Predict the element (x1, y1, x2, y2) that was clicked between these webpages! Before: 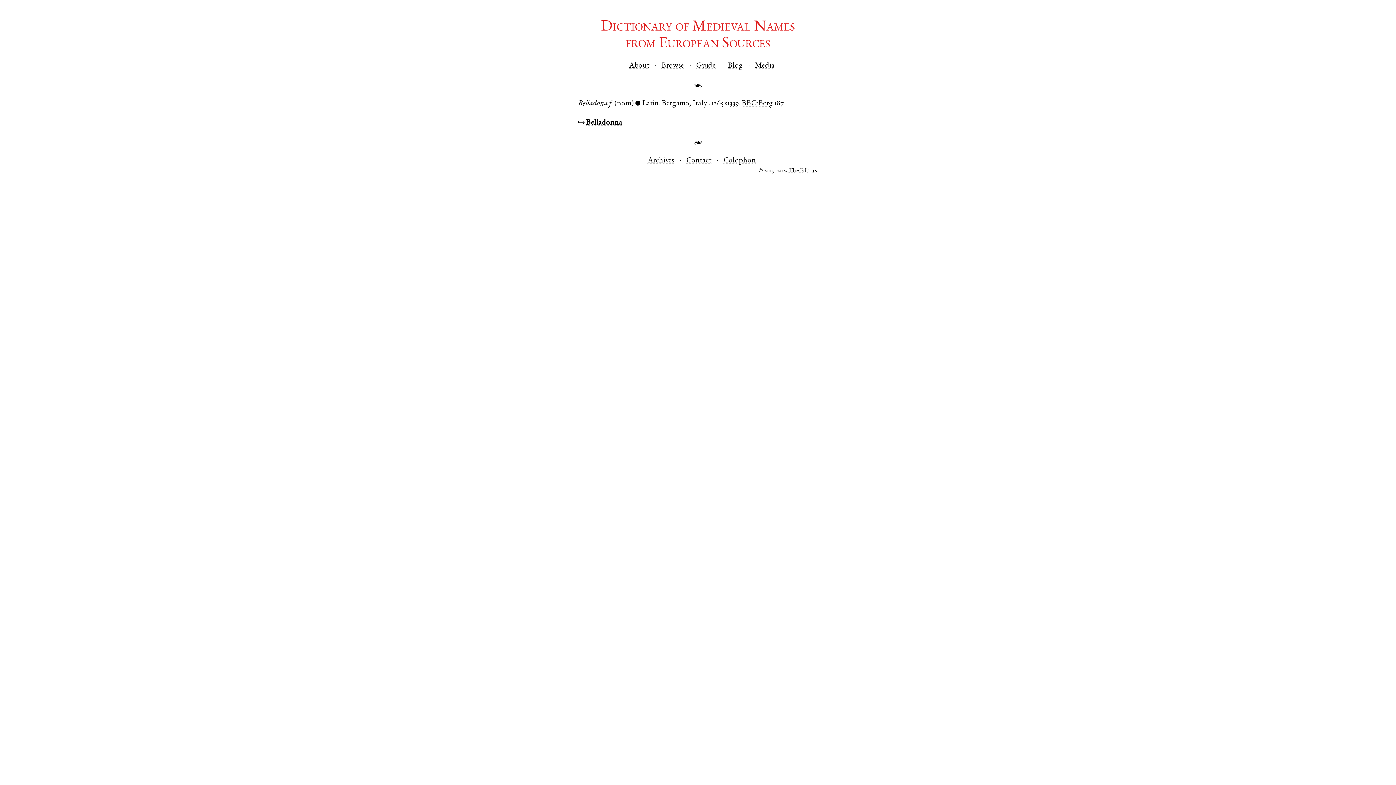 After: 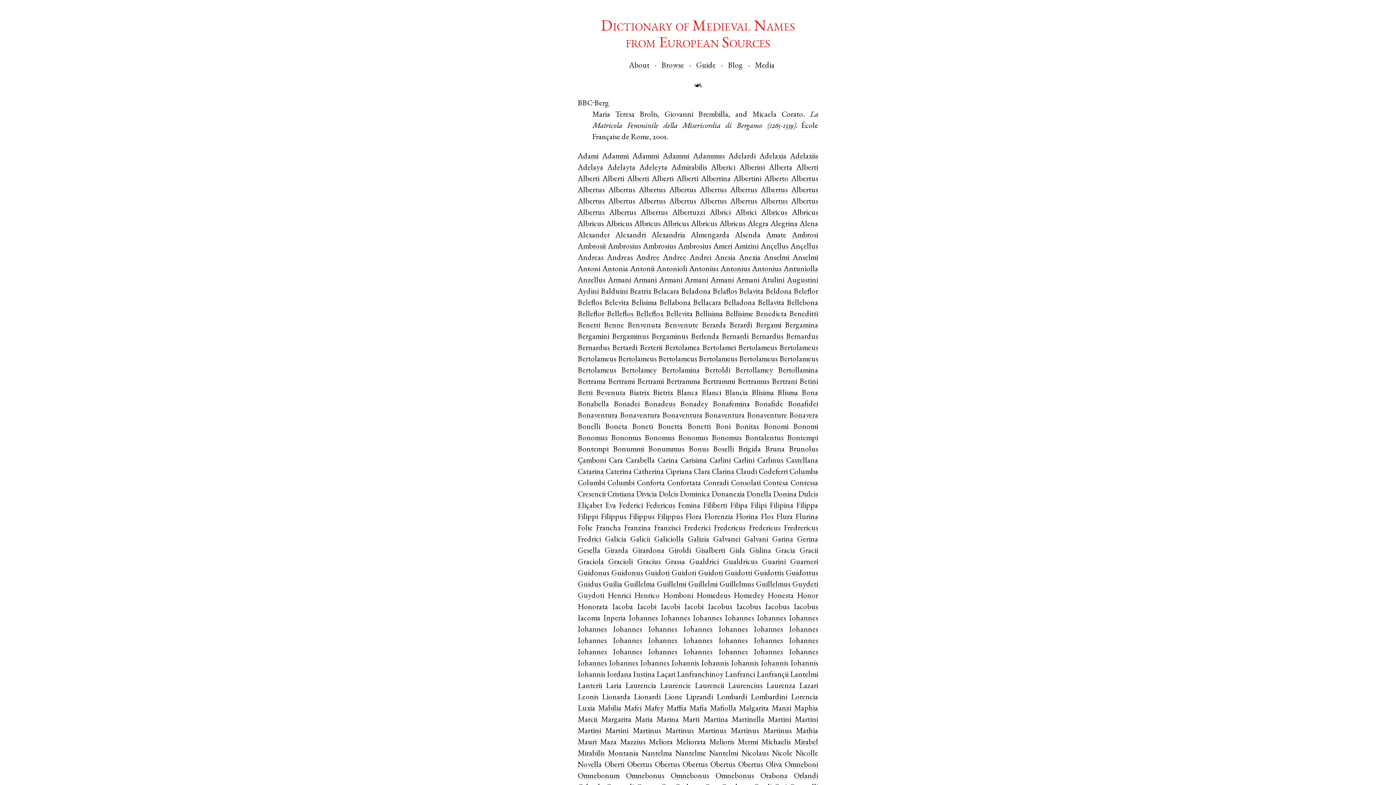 Action: bbox: (741, 100, 773, 107) label: BBC-Berg